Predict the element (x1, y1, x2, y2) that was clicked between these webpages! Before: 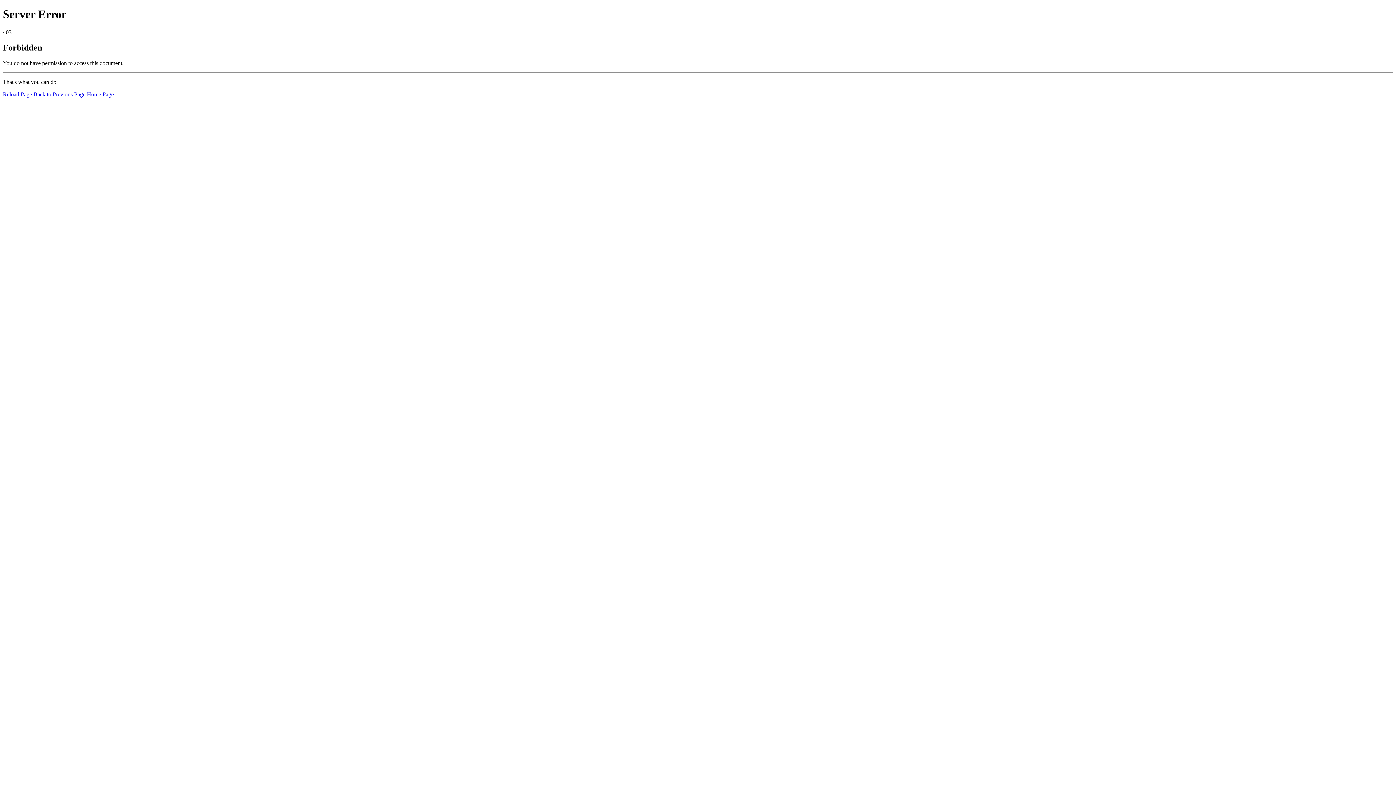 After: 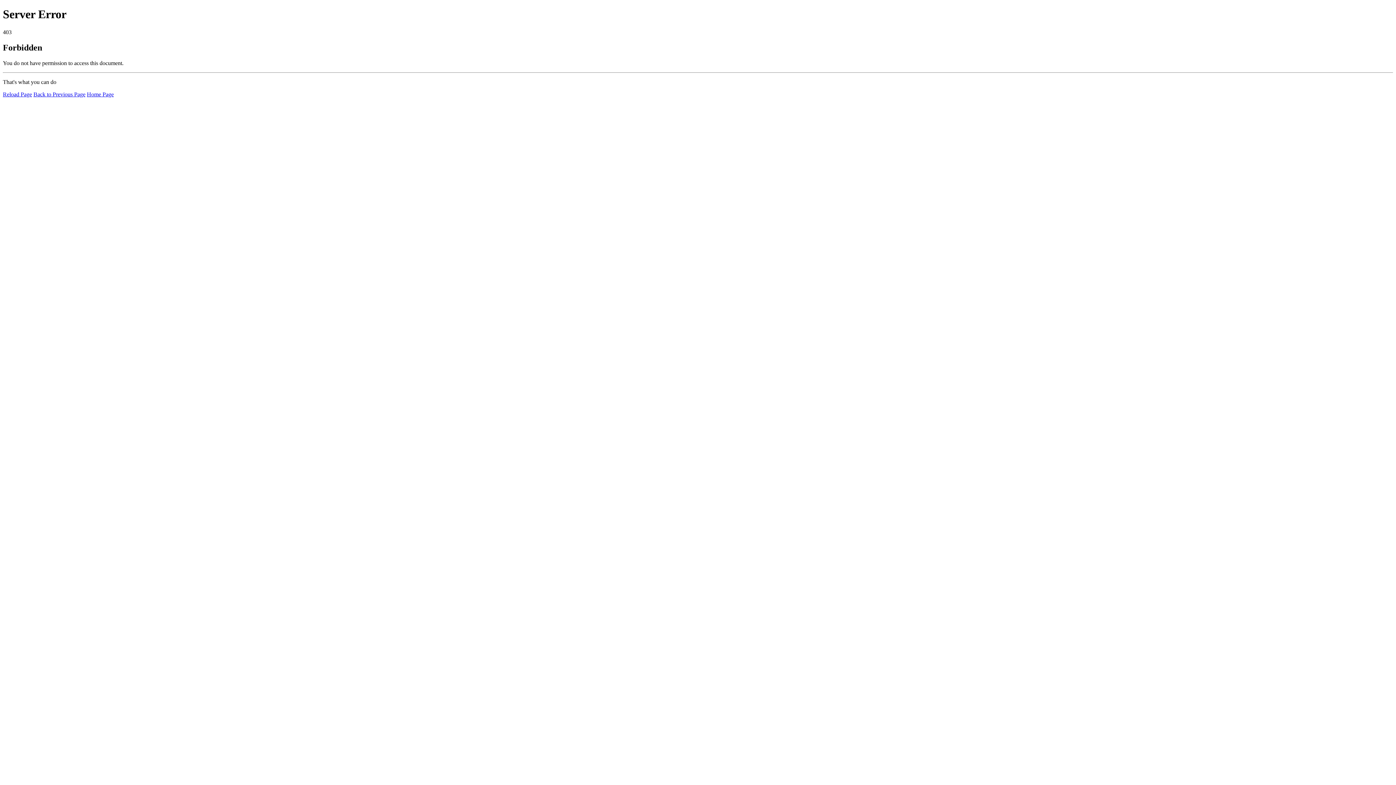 Action: label: Home Page bbox: (86, 91, 113, 97)